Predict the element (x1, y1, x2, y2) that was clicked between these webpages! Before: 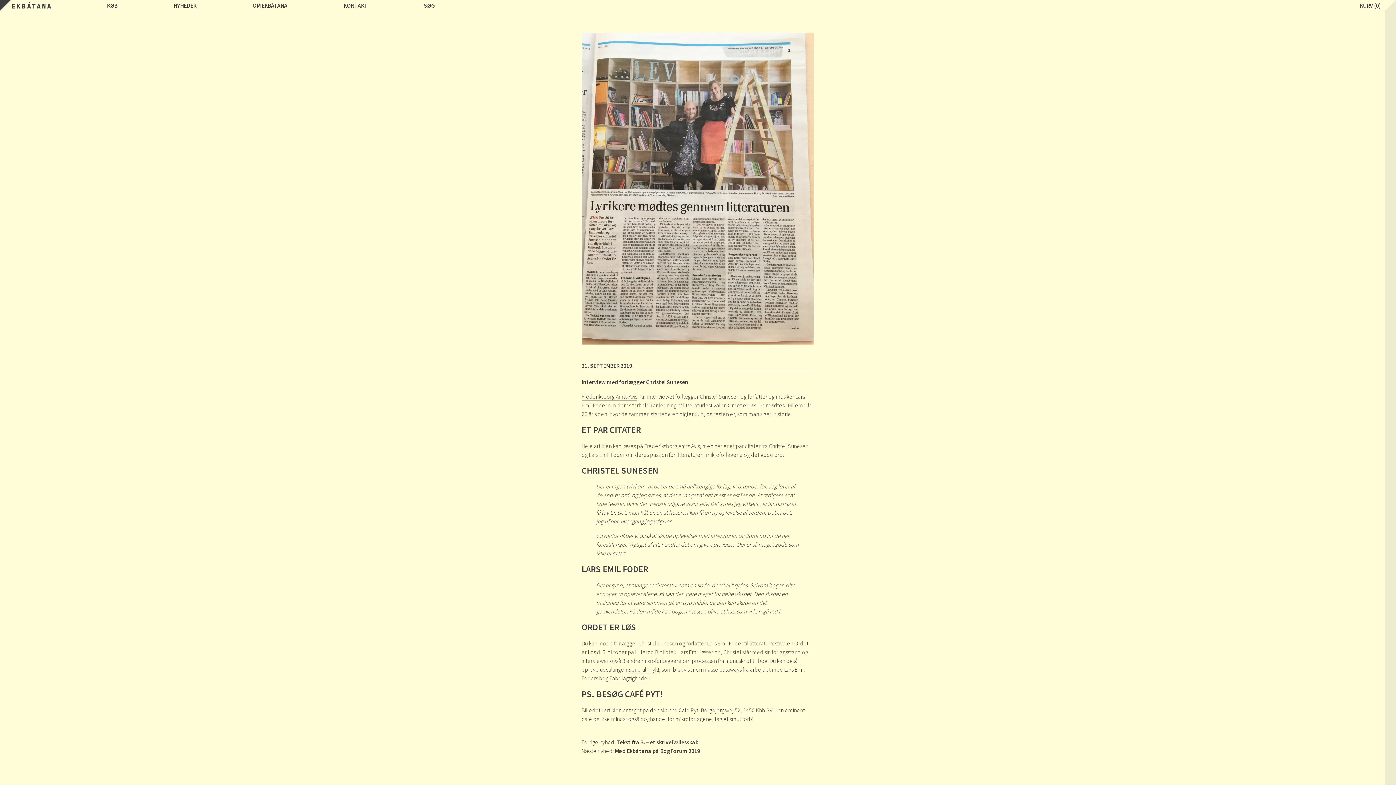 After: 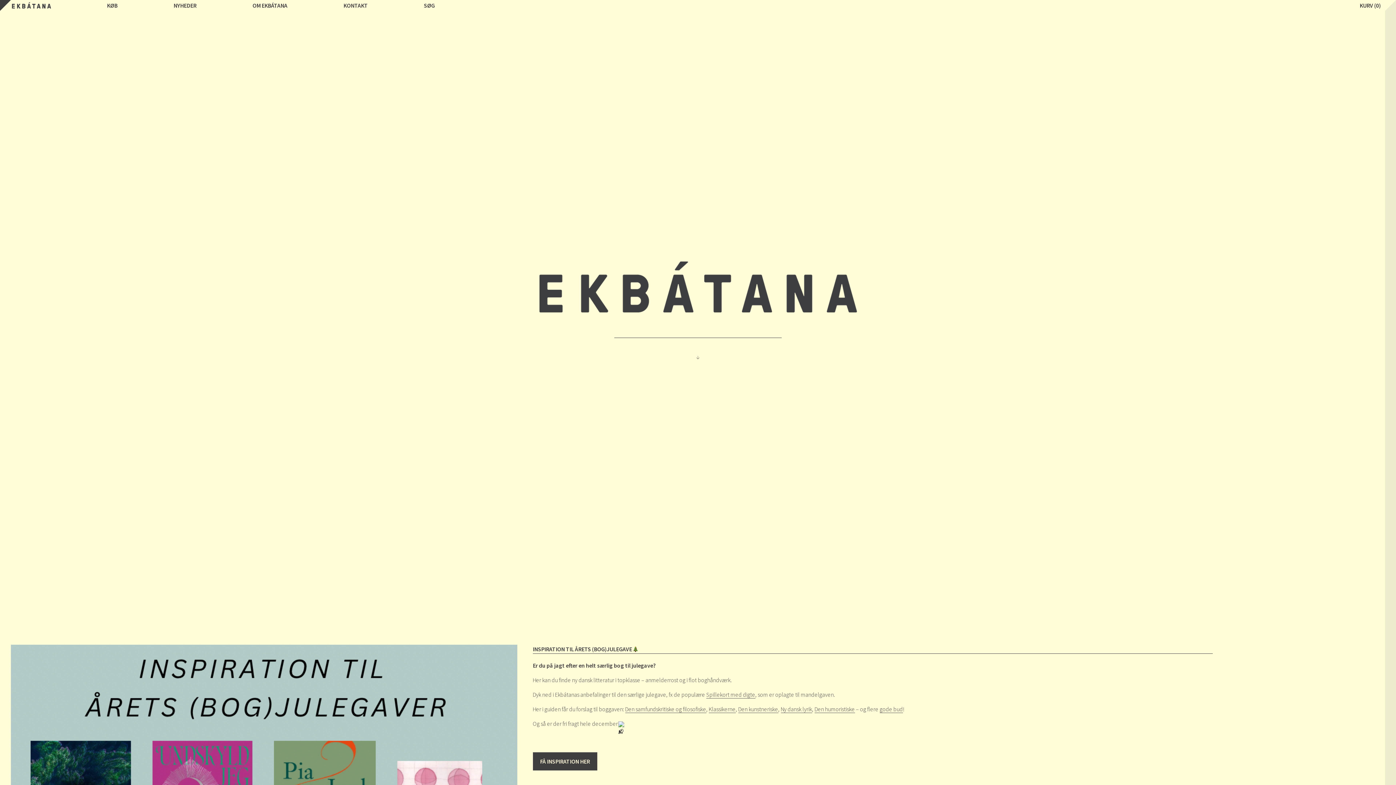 Action: bbox: (10, 1, 51, 9)